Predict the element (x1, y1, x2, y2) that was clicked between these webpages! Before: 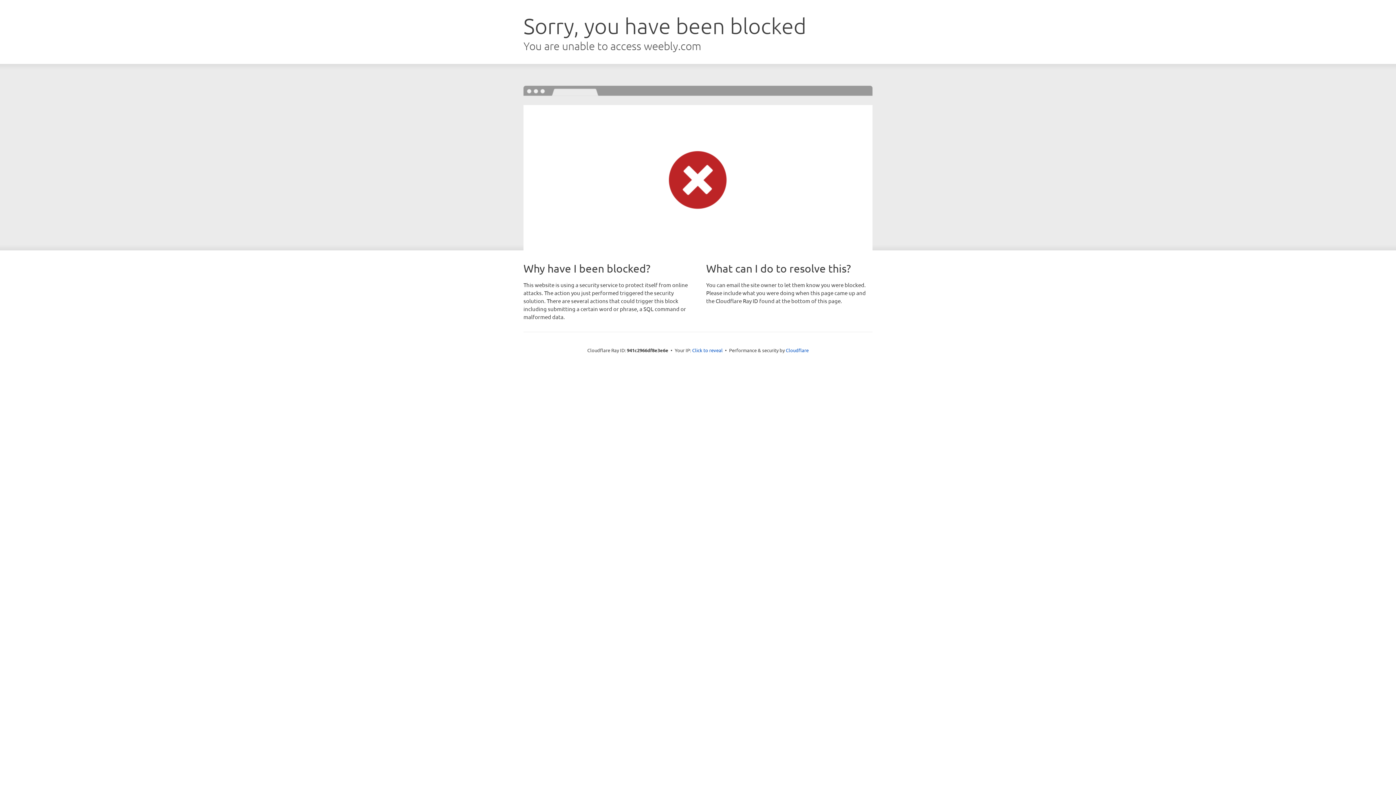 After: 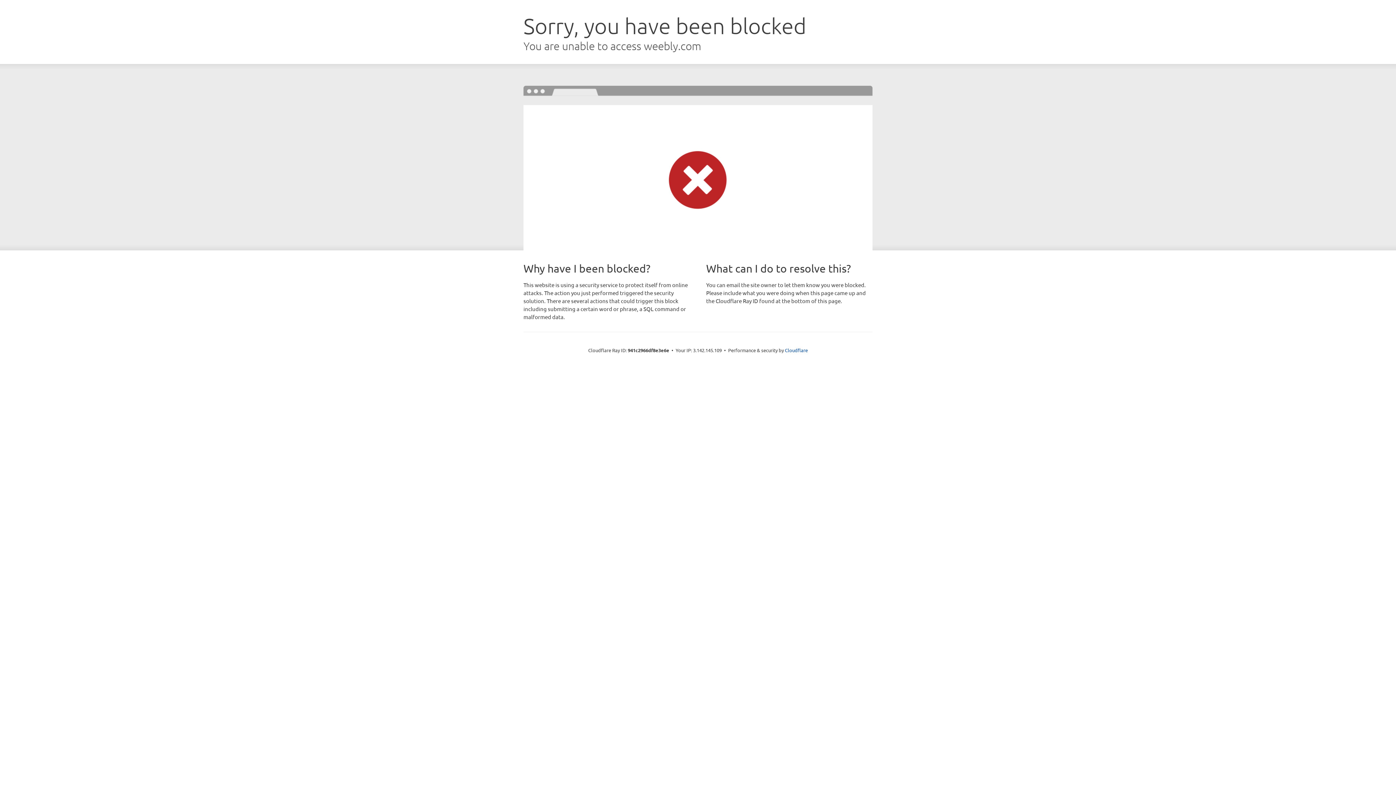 Action: label: Click to reveal bbox: (692, 346, 722, 353)